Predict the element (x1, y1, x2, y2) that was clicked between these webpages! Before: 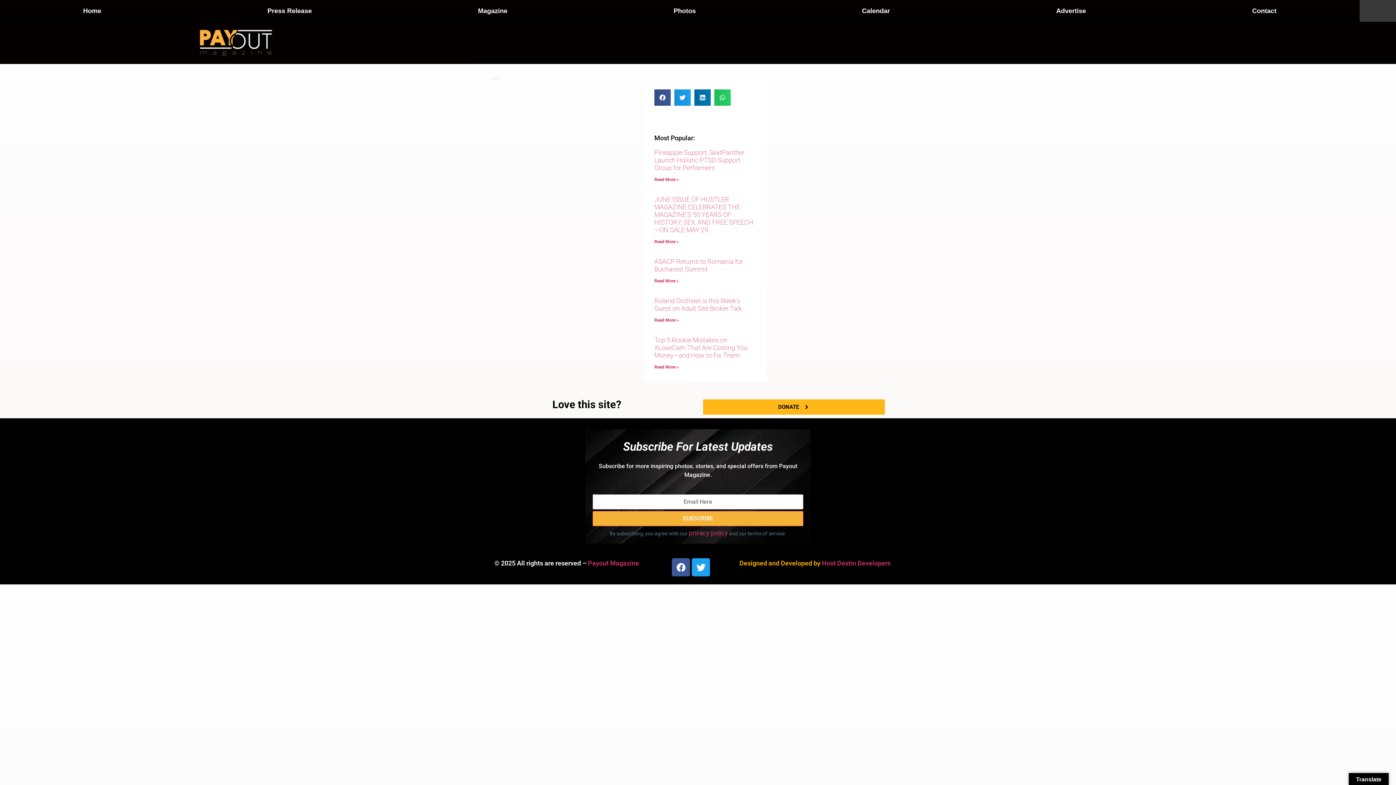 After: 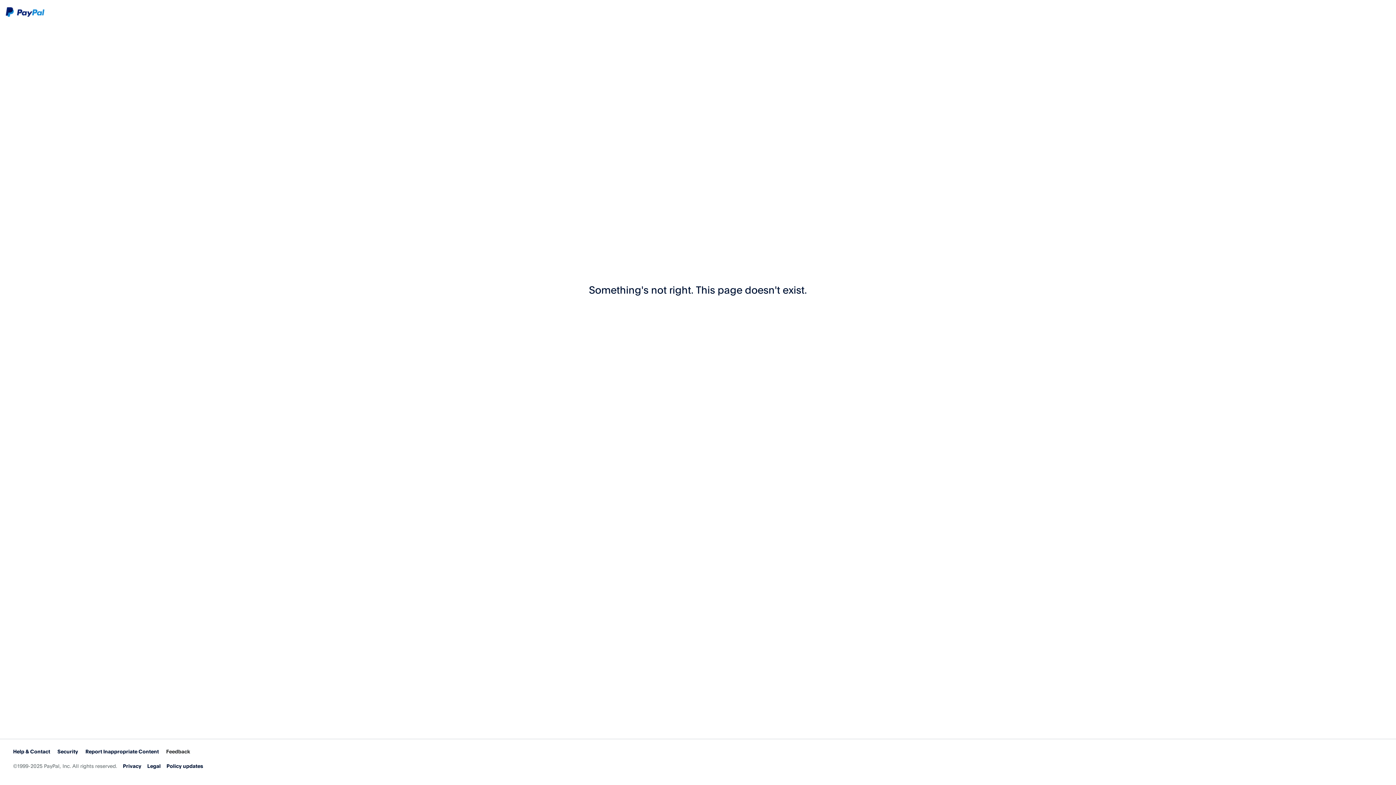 Action: label: Love this site? bbox: (552, 398, 621, 410)